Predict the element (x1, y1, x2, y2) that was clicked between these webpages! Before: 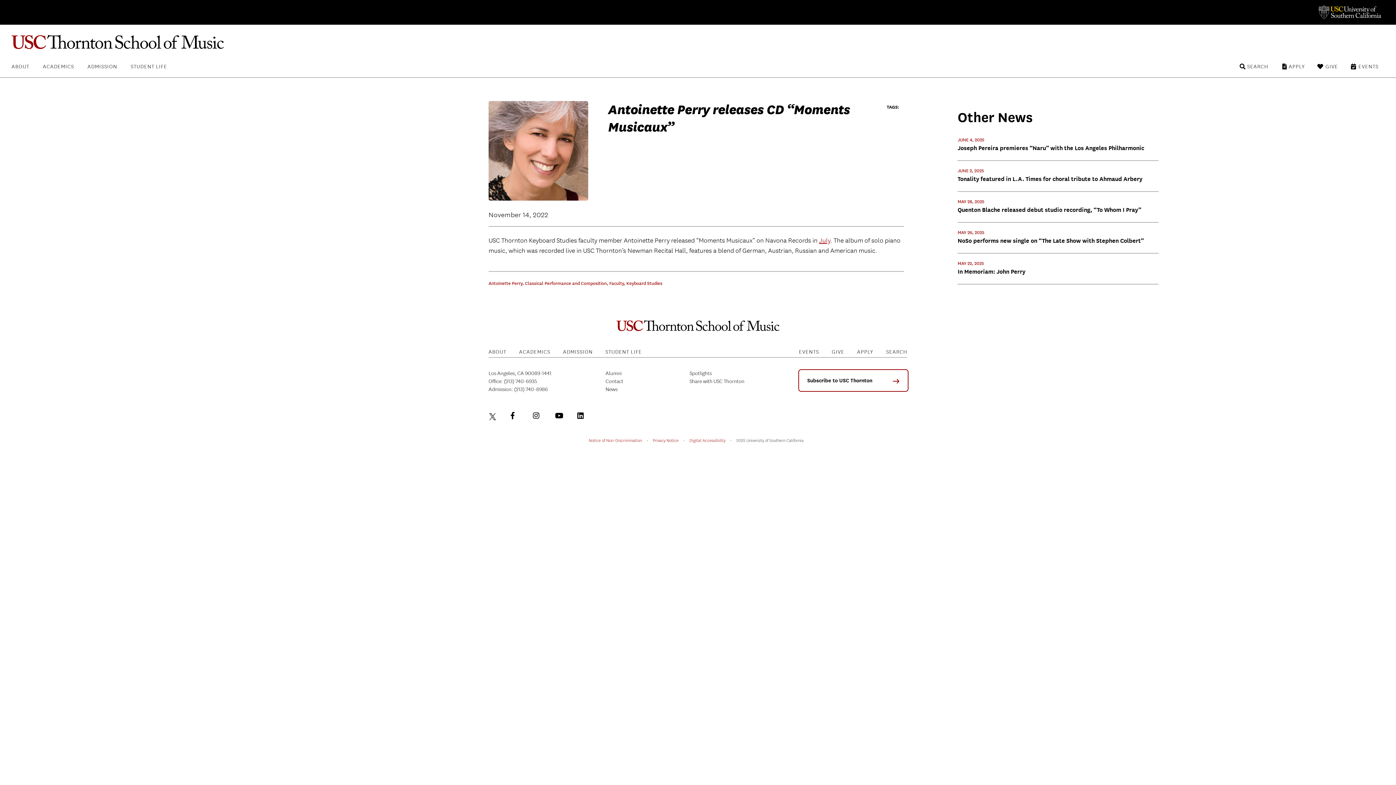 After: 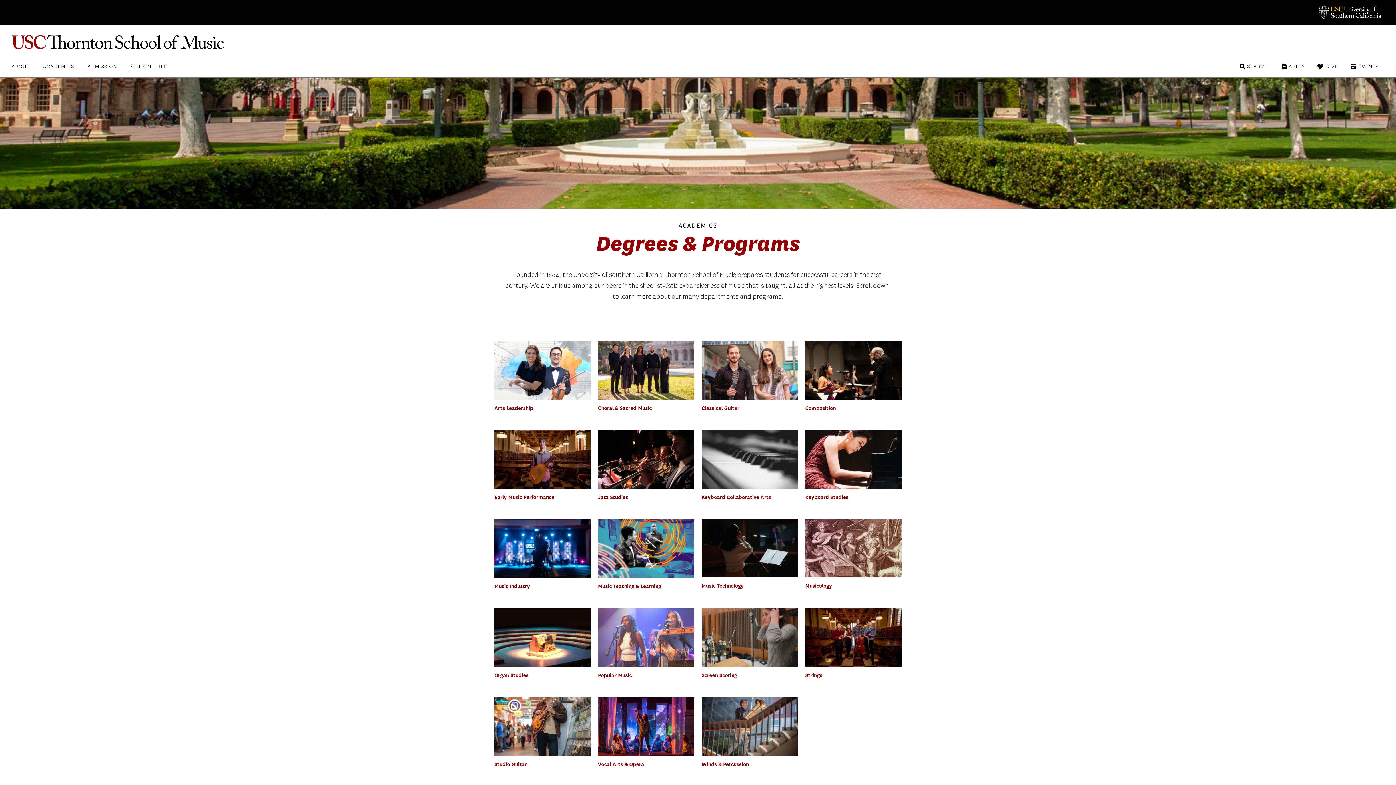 Action: bbox: (519, 345, 550, 356) label: ACADEMICS